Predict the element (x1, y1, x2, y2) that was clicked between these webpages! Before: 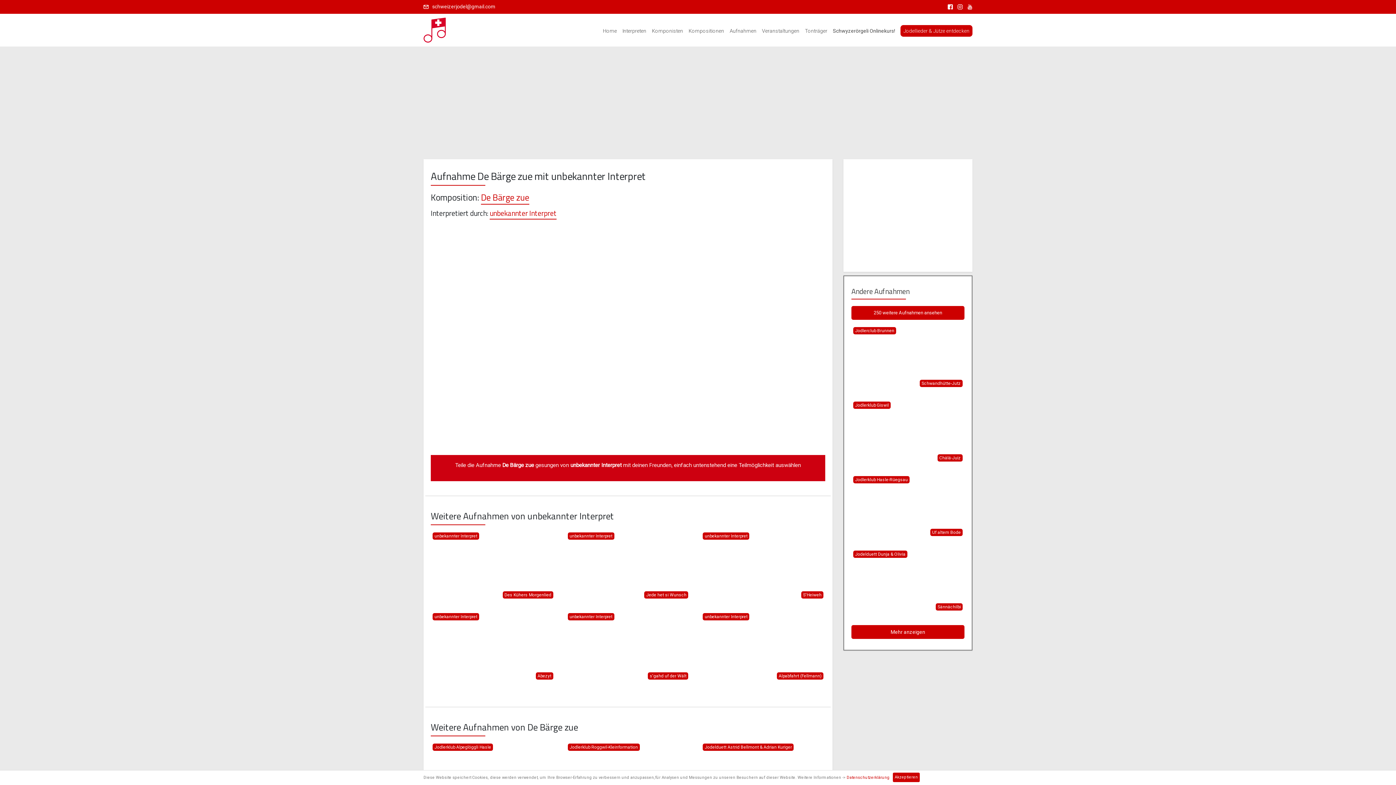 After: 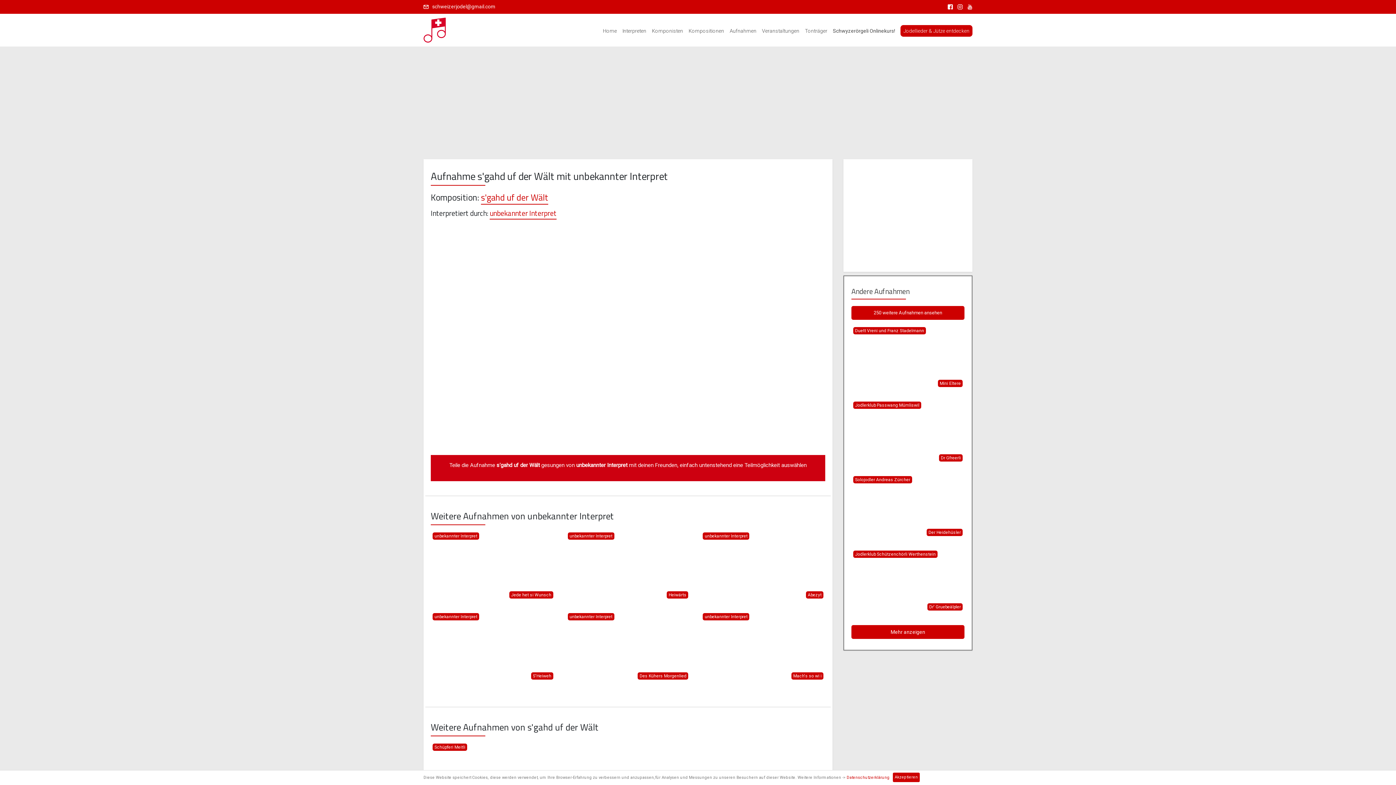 Action: bbox: (566, 611, 690, 681) label: Jetzt ansehen »
unbekannter Interpret
s'gahd uf der Wält